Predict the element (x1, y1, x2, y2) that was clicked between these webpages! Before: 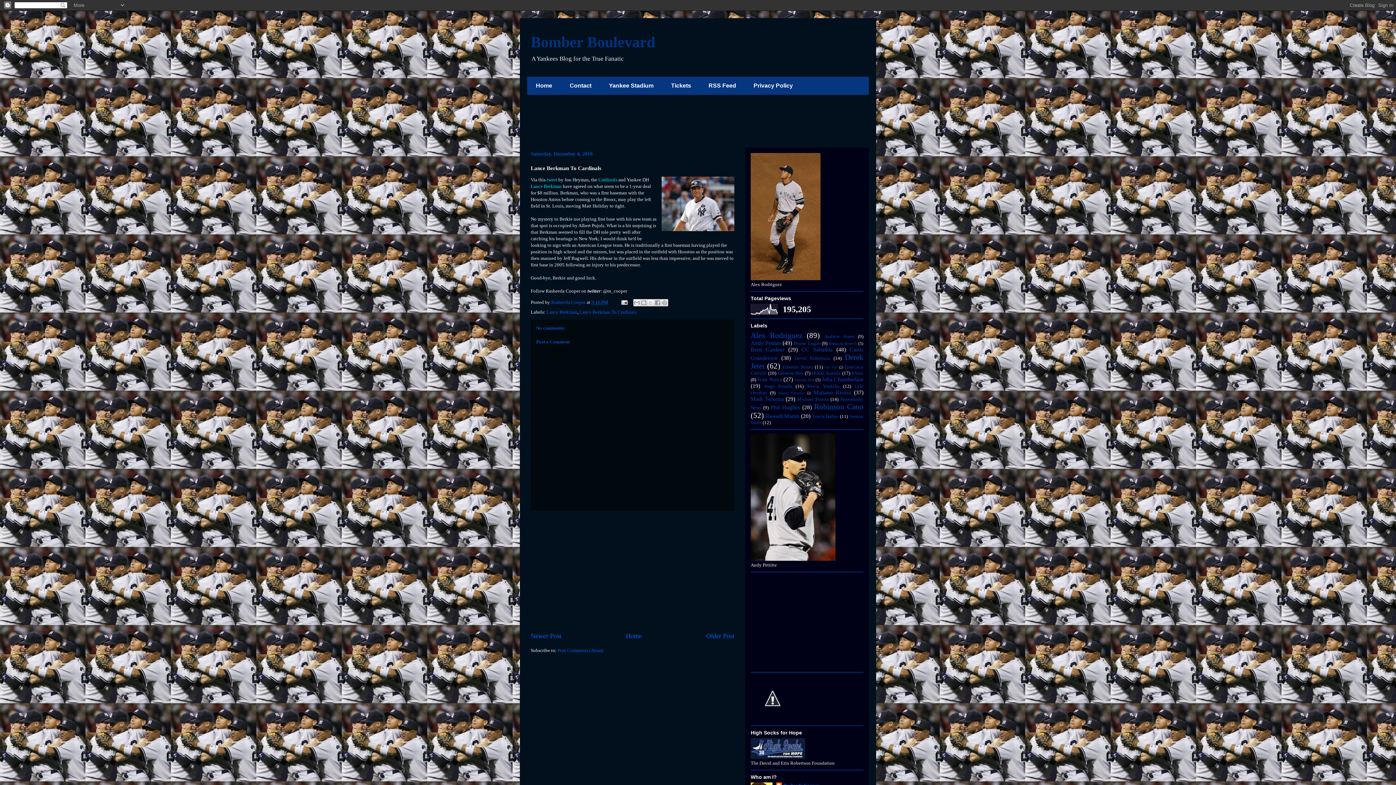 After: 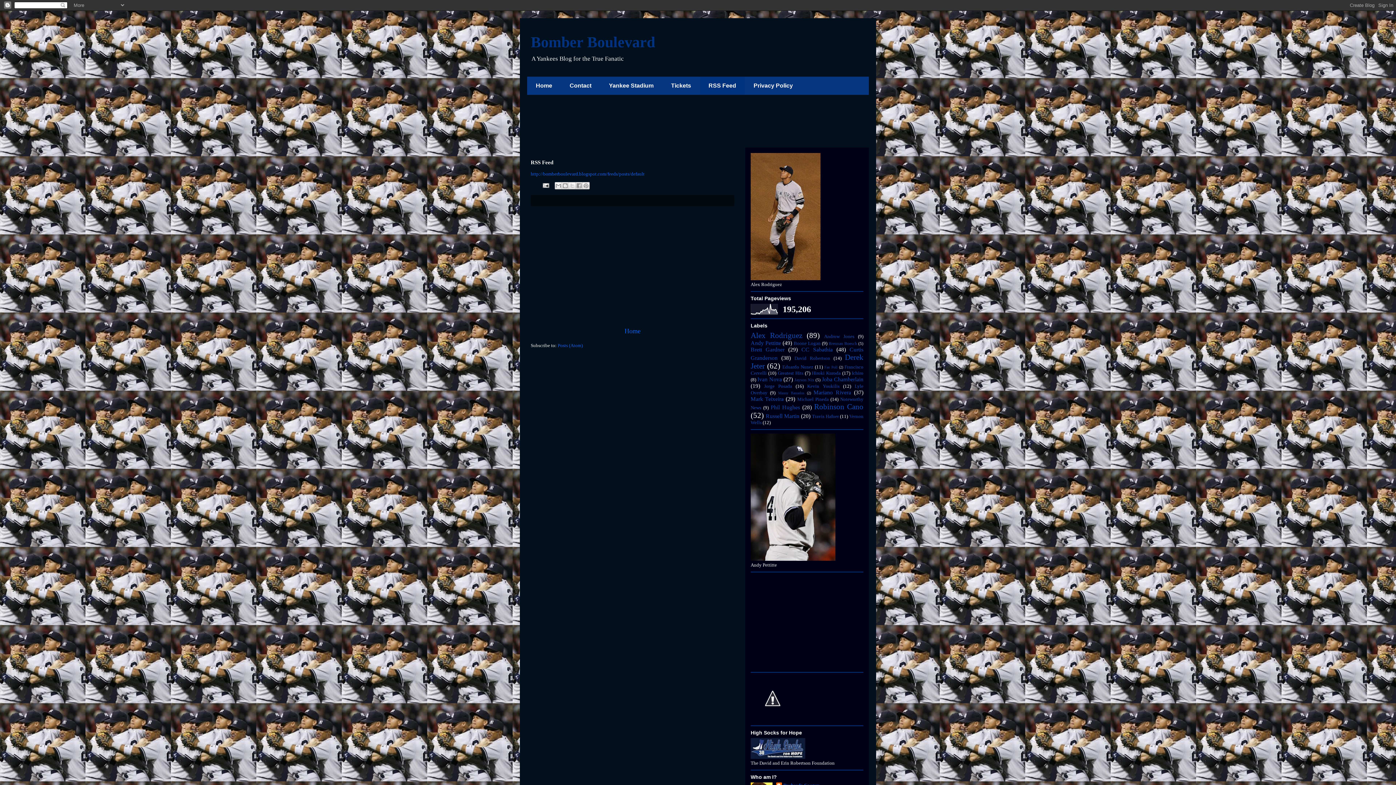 Action: label: RSS Feed bbox: (700, 76, 745, 94)